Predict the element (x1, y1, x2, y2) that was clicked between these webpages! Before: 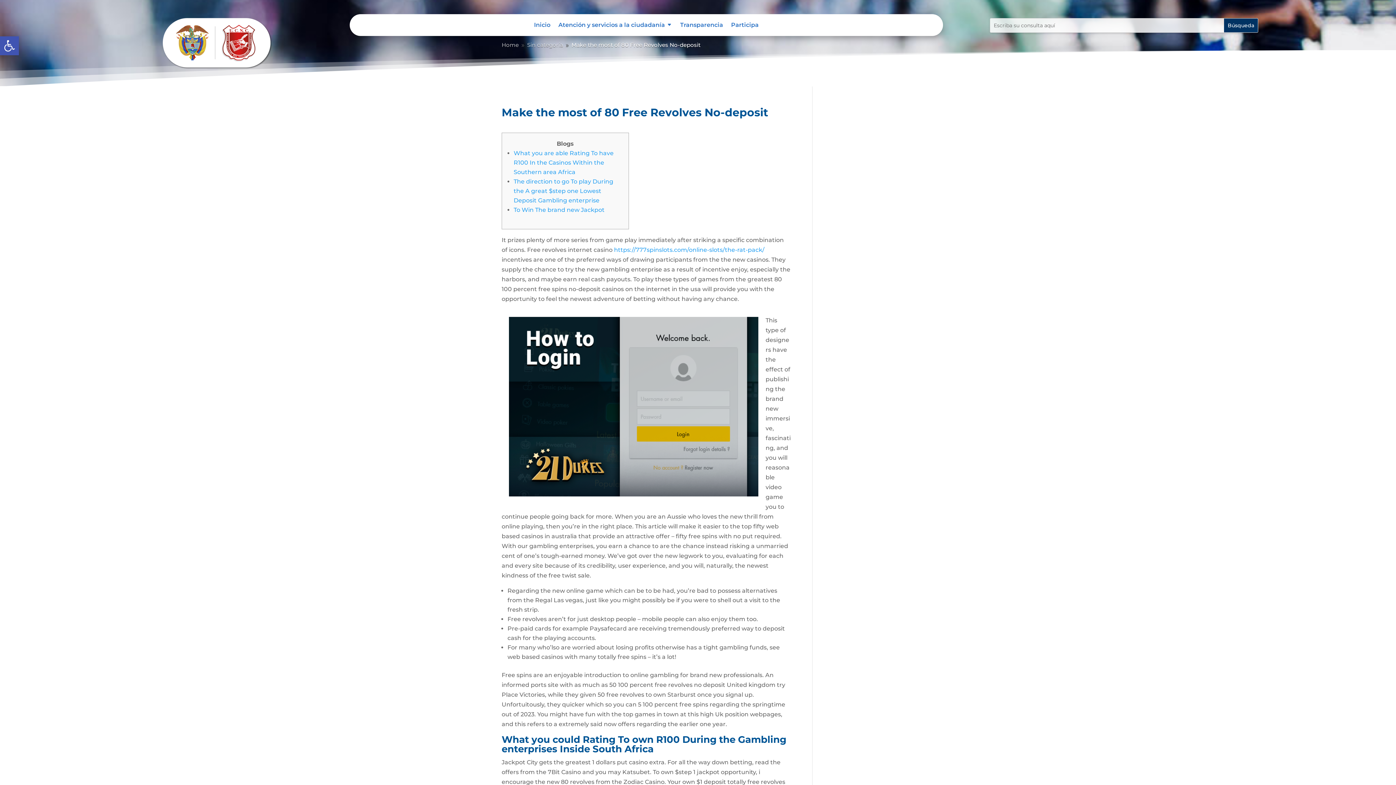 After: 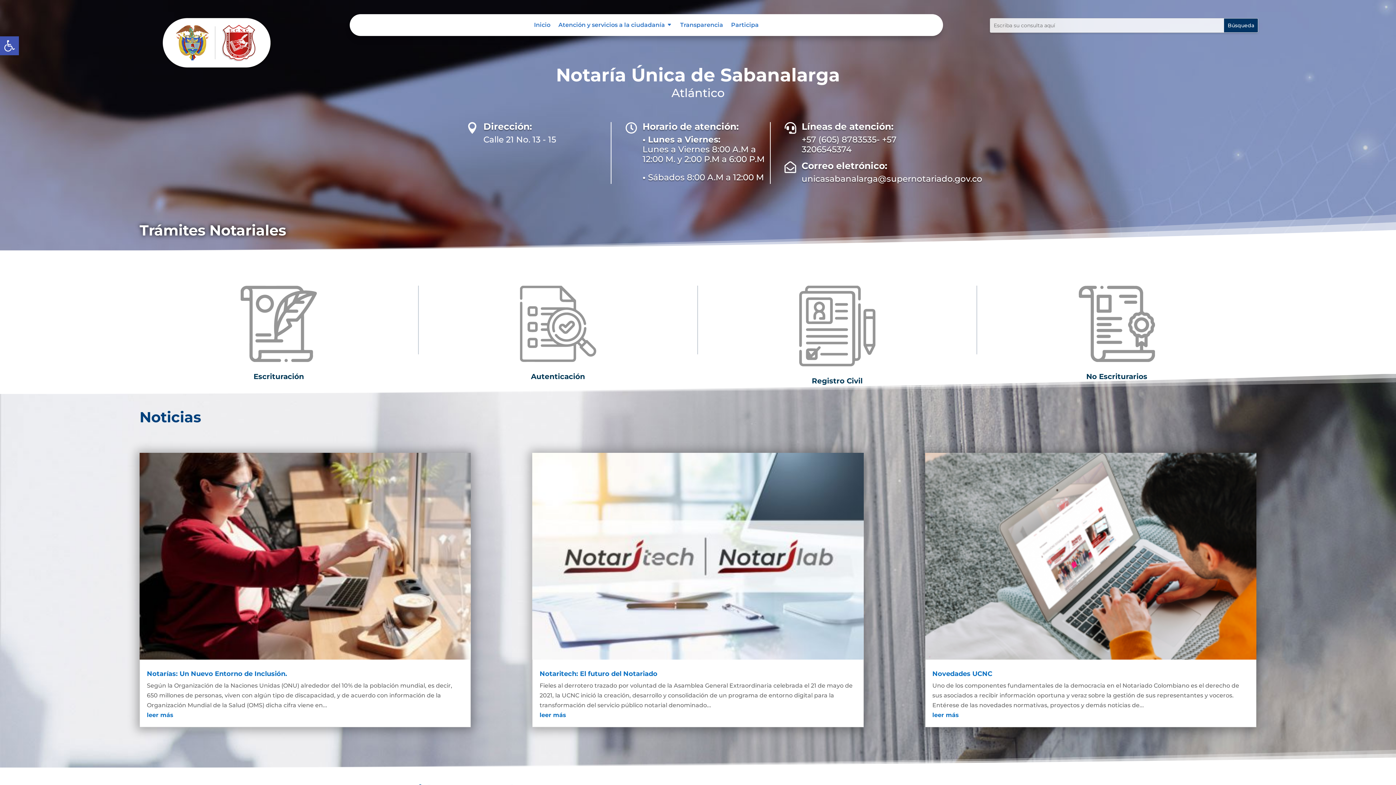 Action: label: Inicio bbox: (534, 22, 550, 30)